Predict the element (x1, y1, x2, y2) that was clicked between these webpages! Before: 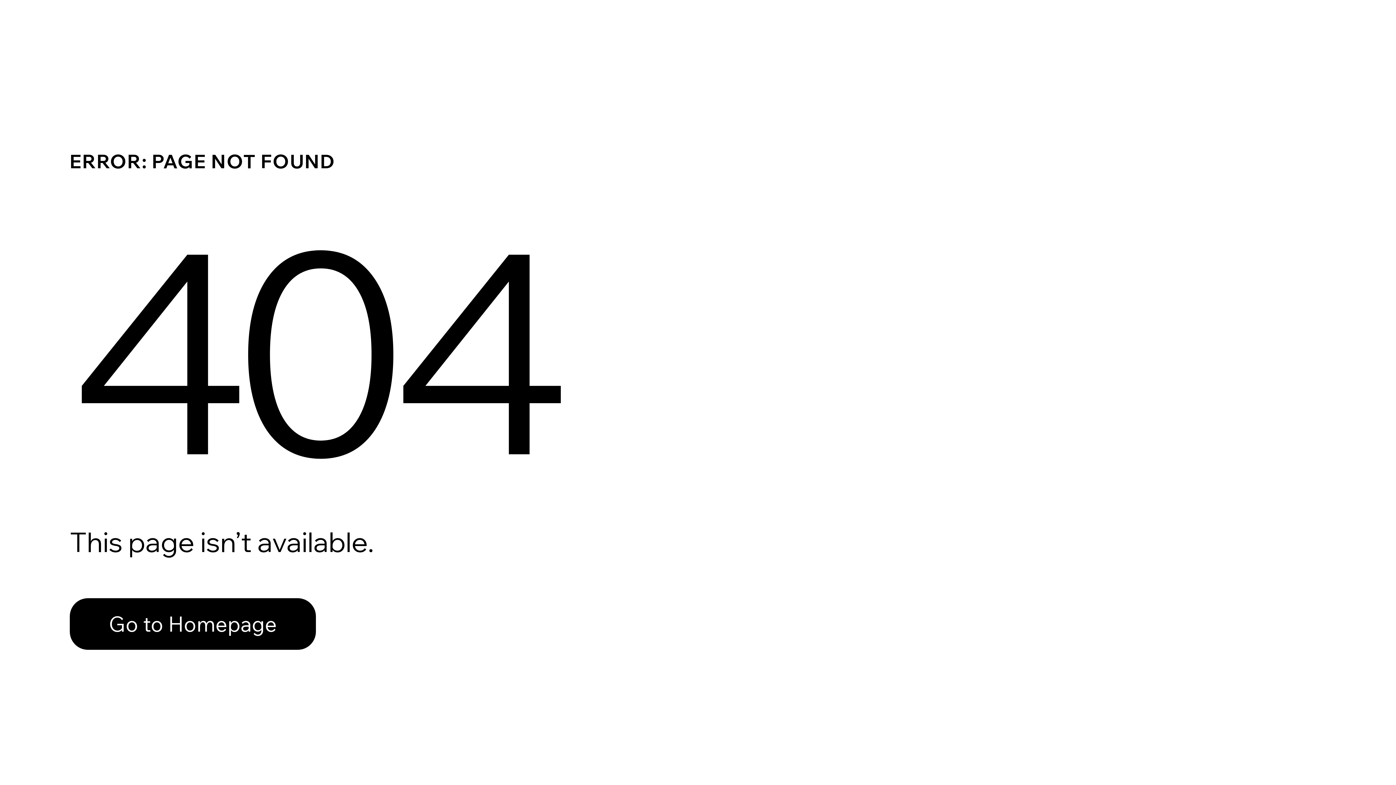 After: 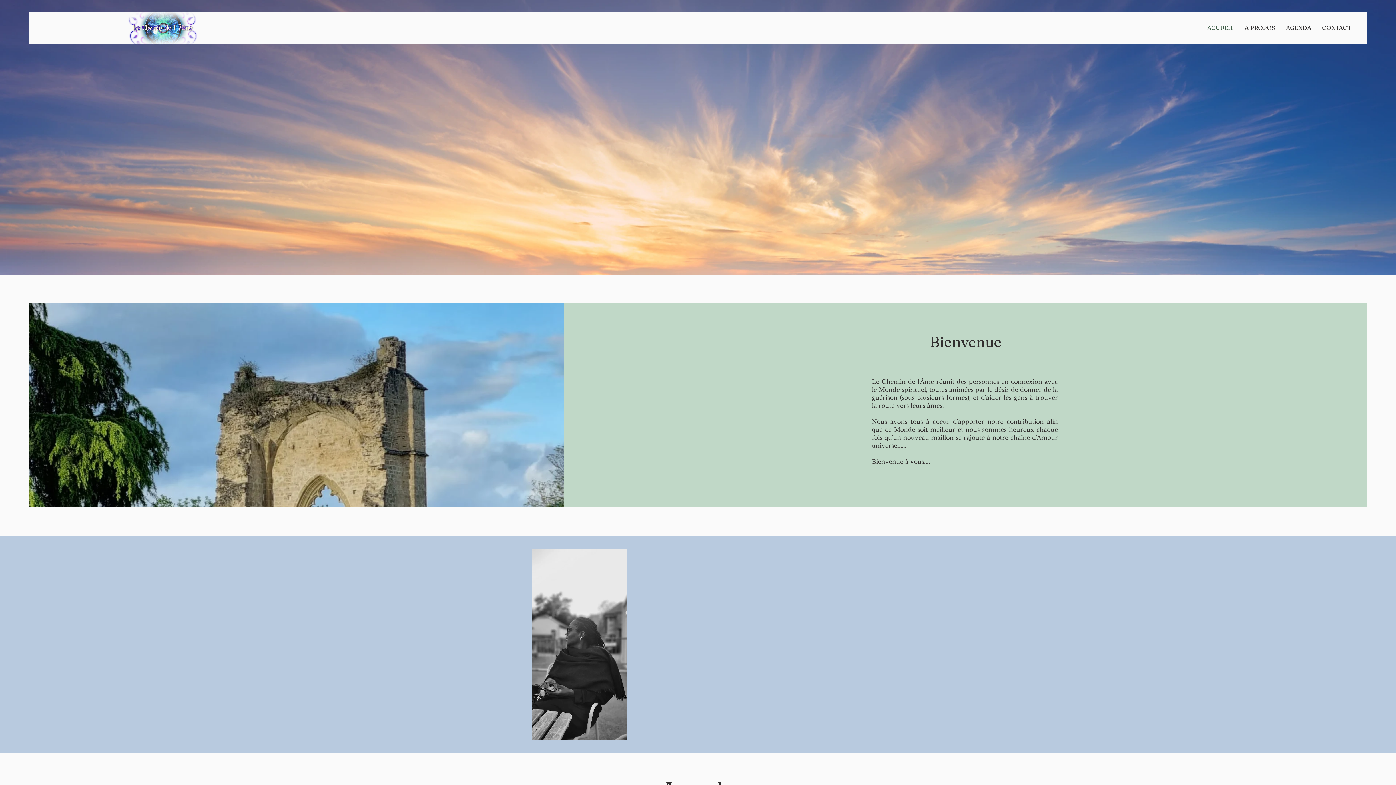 Action: label: Go to Homepage bbox: (69, 582, 768, 659)